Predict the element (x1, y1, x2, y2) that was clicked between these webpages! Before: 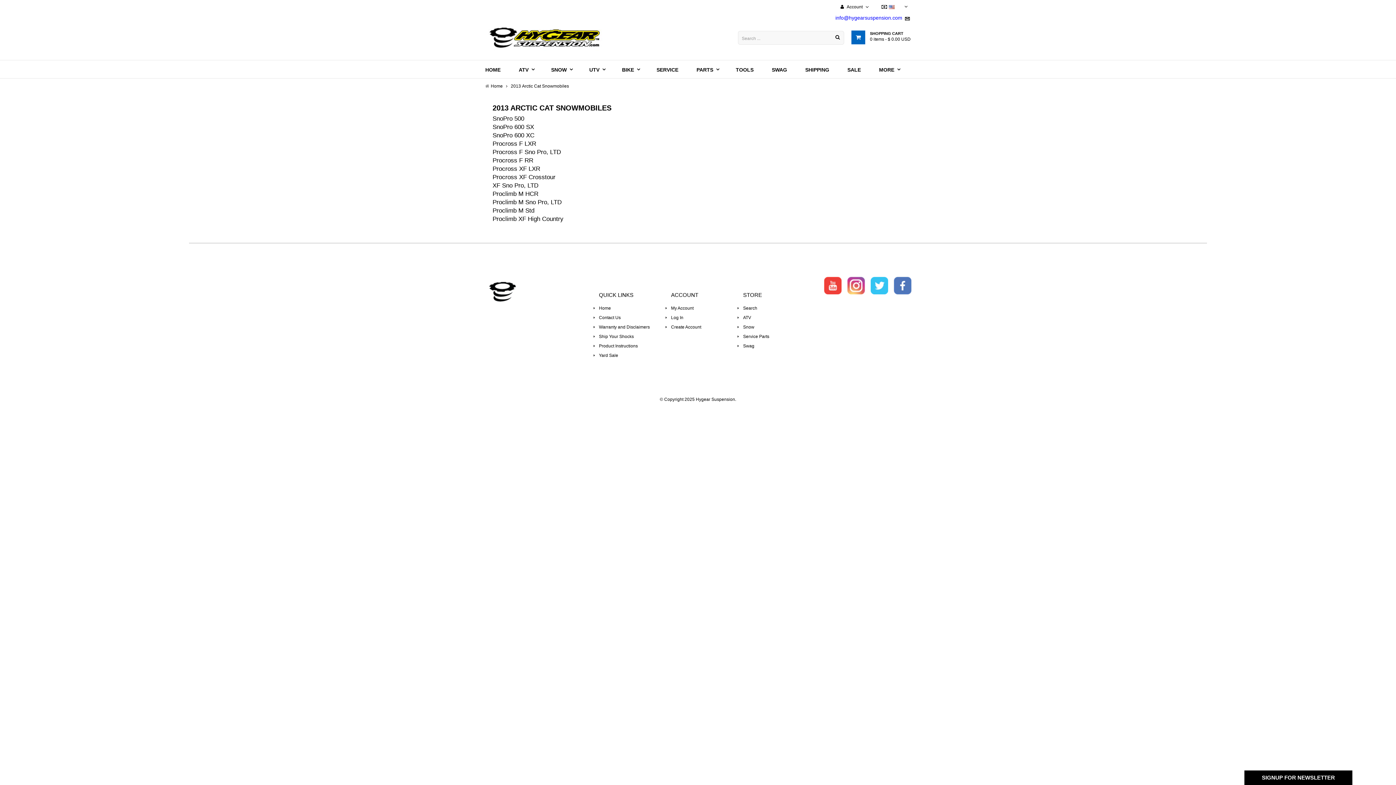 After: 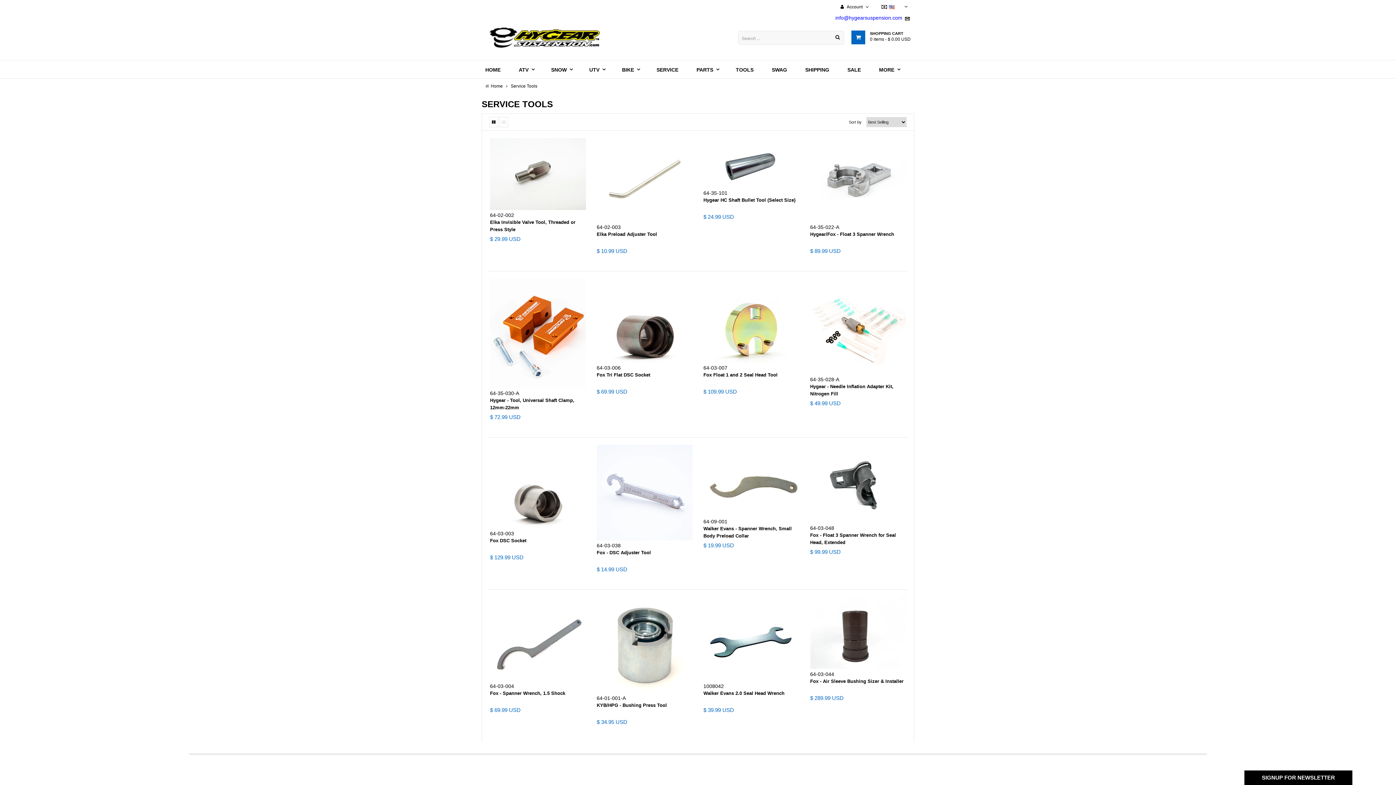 Action: bbox: (726, 60, 762, 78) label: TOOLS